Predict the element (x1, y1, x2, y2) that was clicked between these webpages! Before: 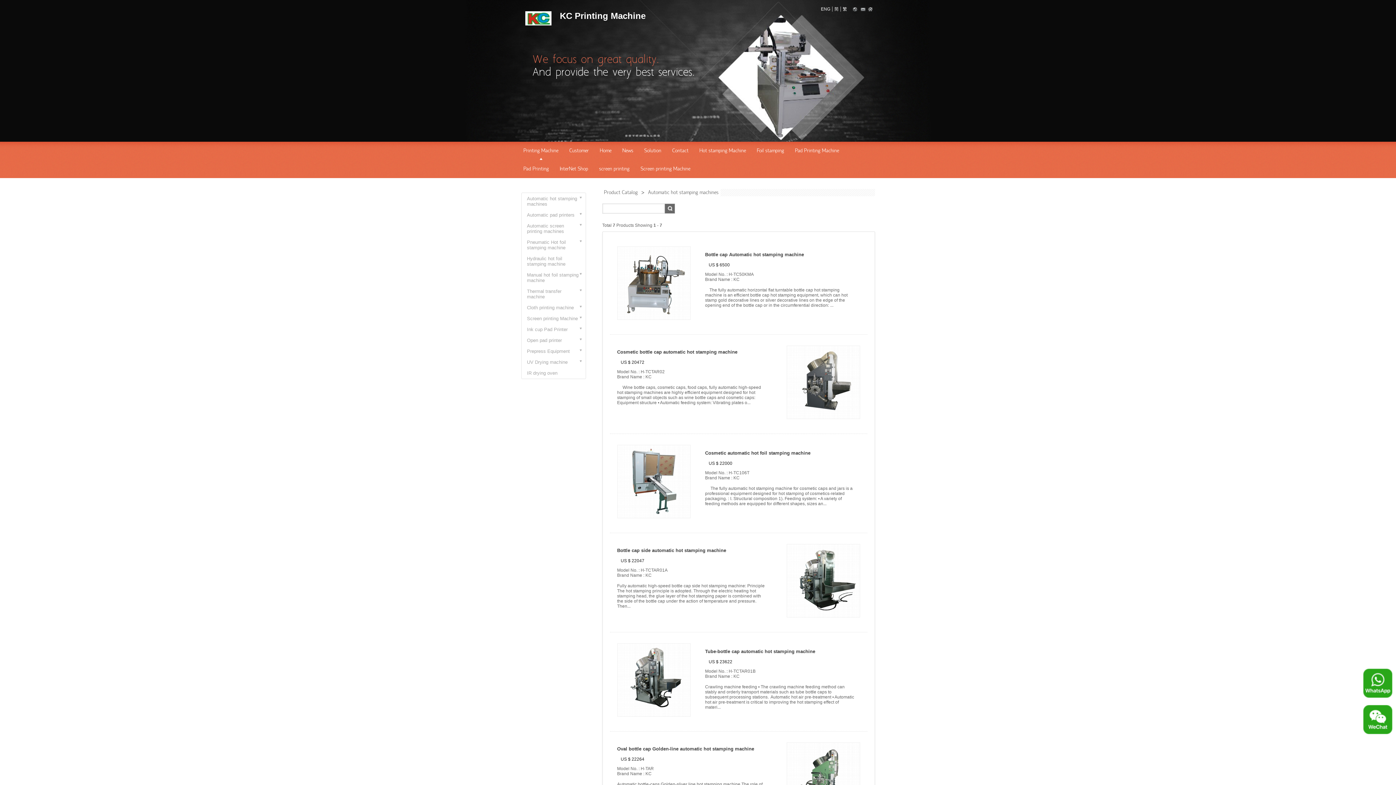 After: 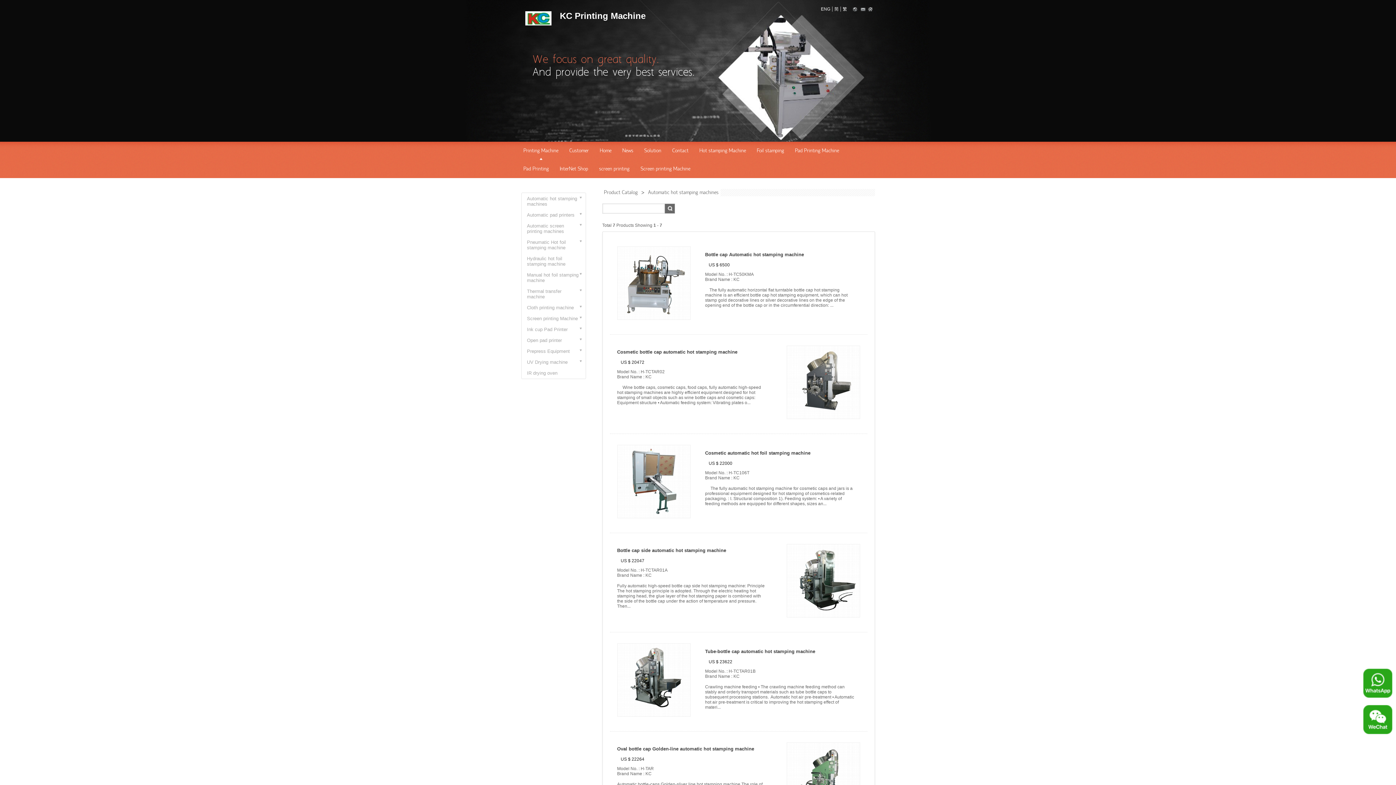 Action: label: KC Printing Machine bbox: (560, 13, 645, 20)